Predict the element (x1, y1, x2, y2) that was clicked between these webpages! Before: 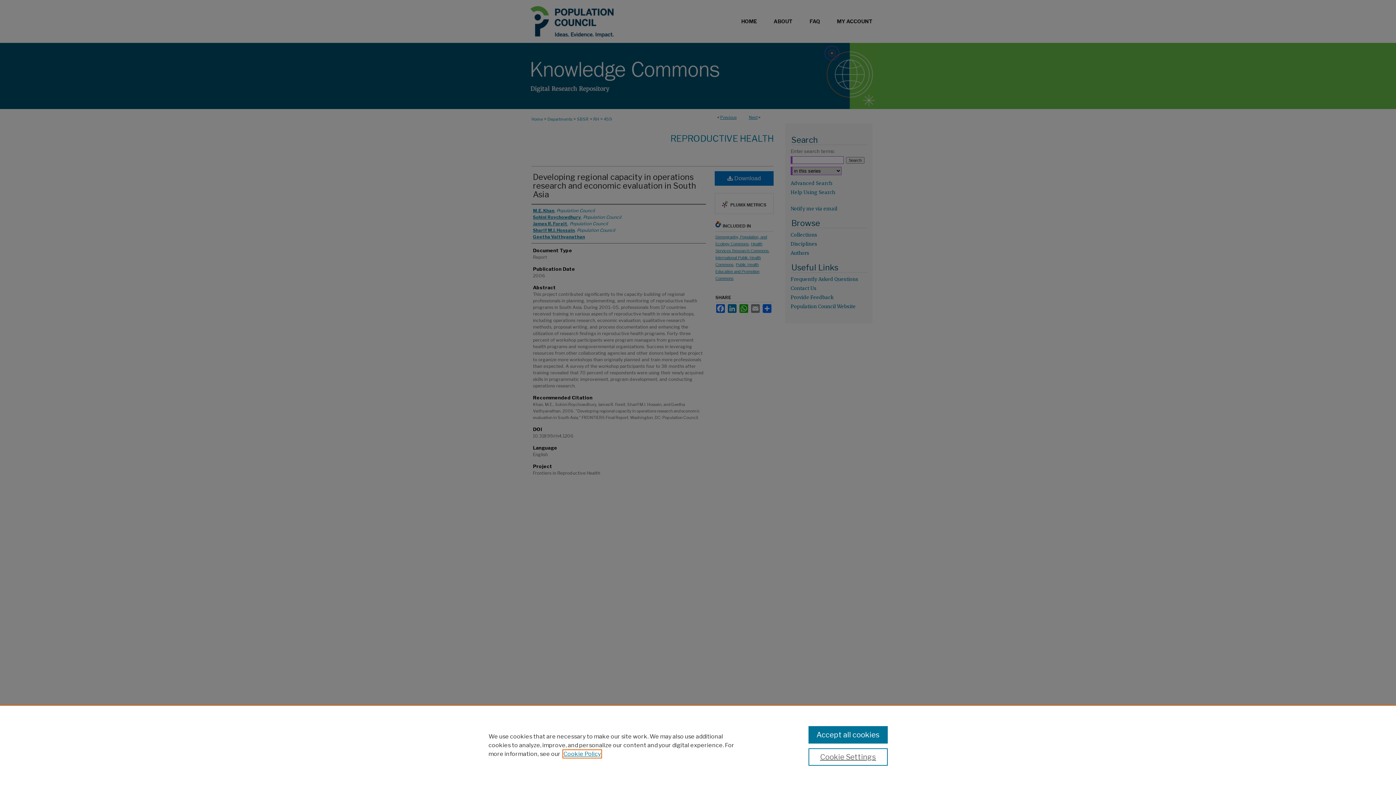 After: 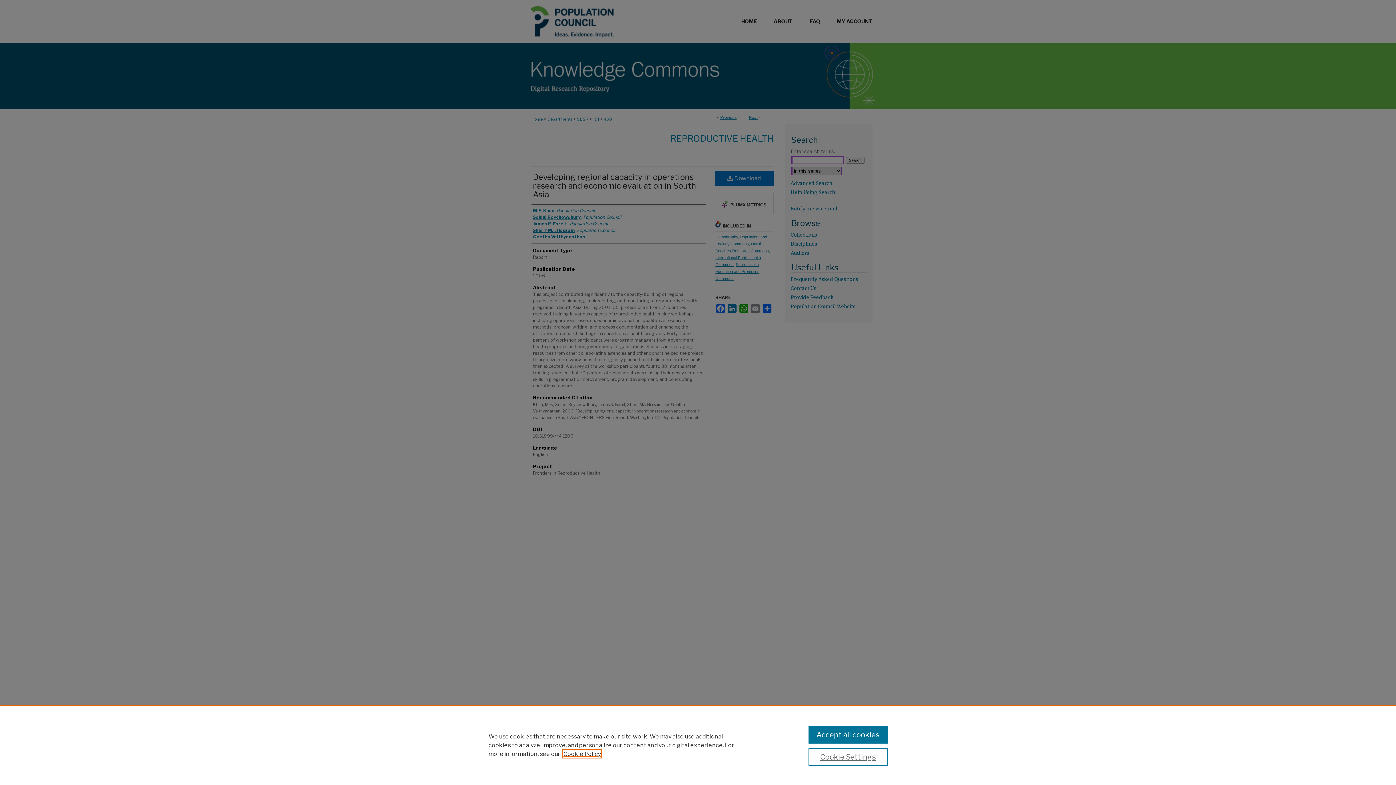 Action: label: , opens in a new tab bbox: (563, 750, 601, 757)